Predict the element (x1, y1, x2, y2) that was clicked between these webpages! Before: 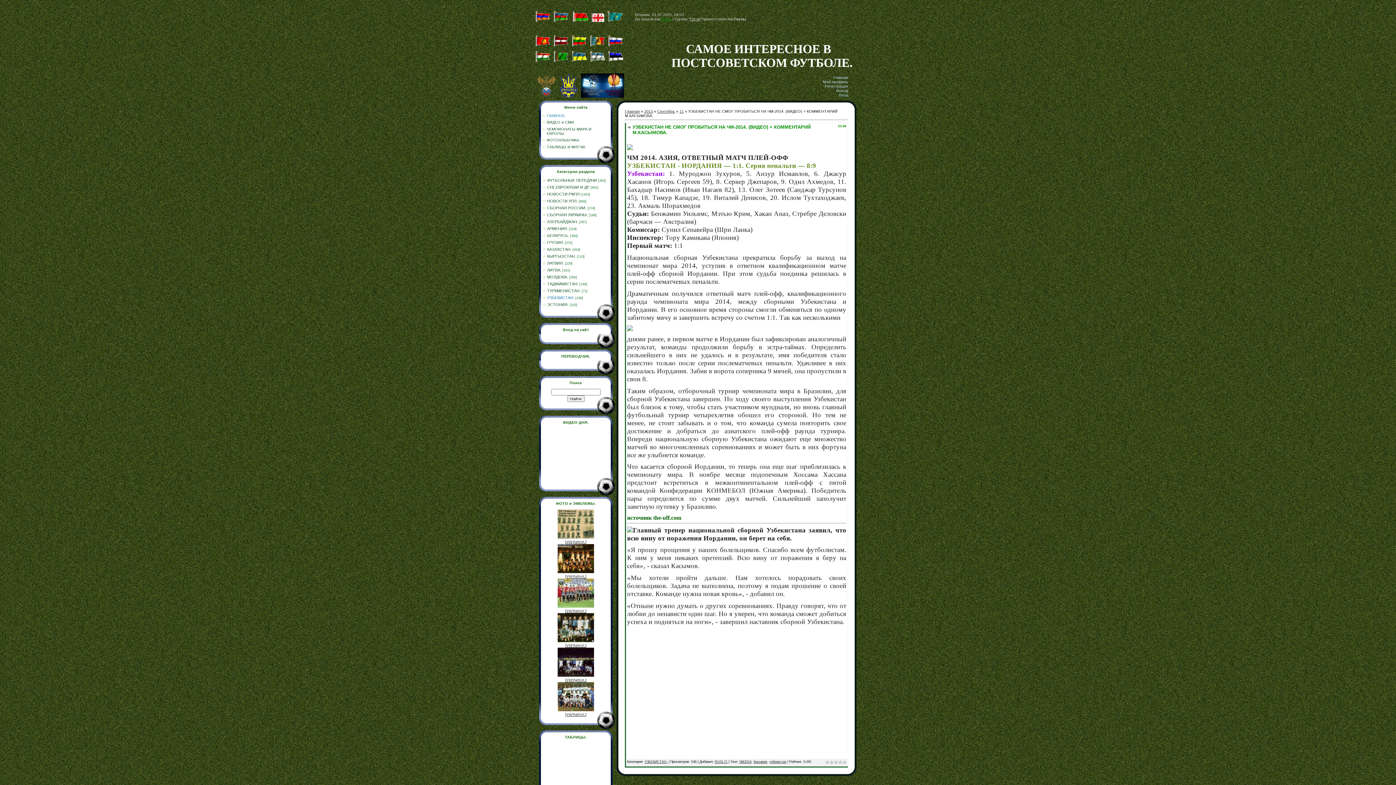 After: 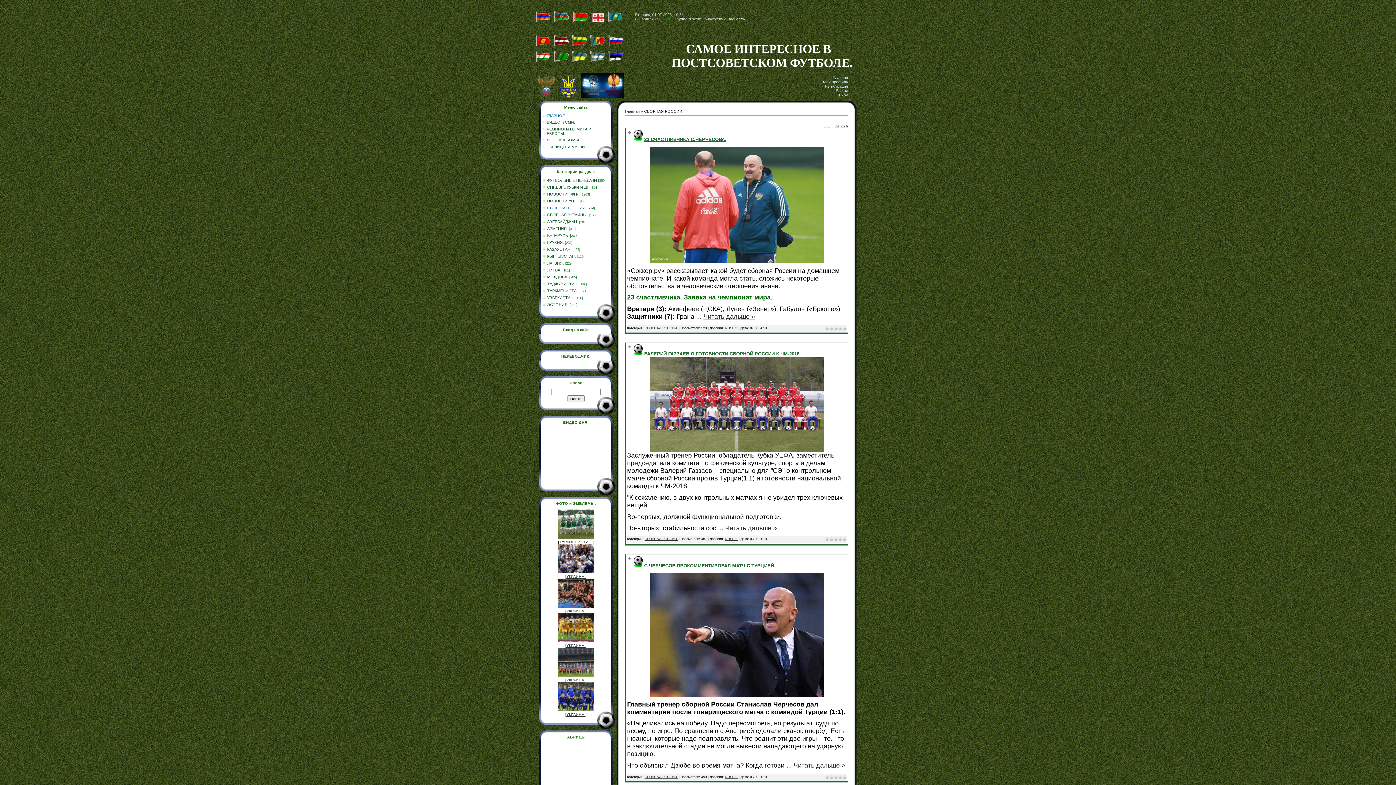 Action: bbox: (547, 205, 586, 210) label: СБОРНАЯ РОССИИ.